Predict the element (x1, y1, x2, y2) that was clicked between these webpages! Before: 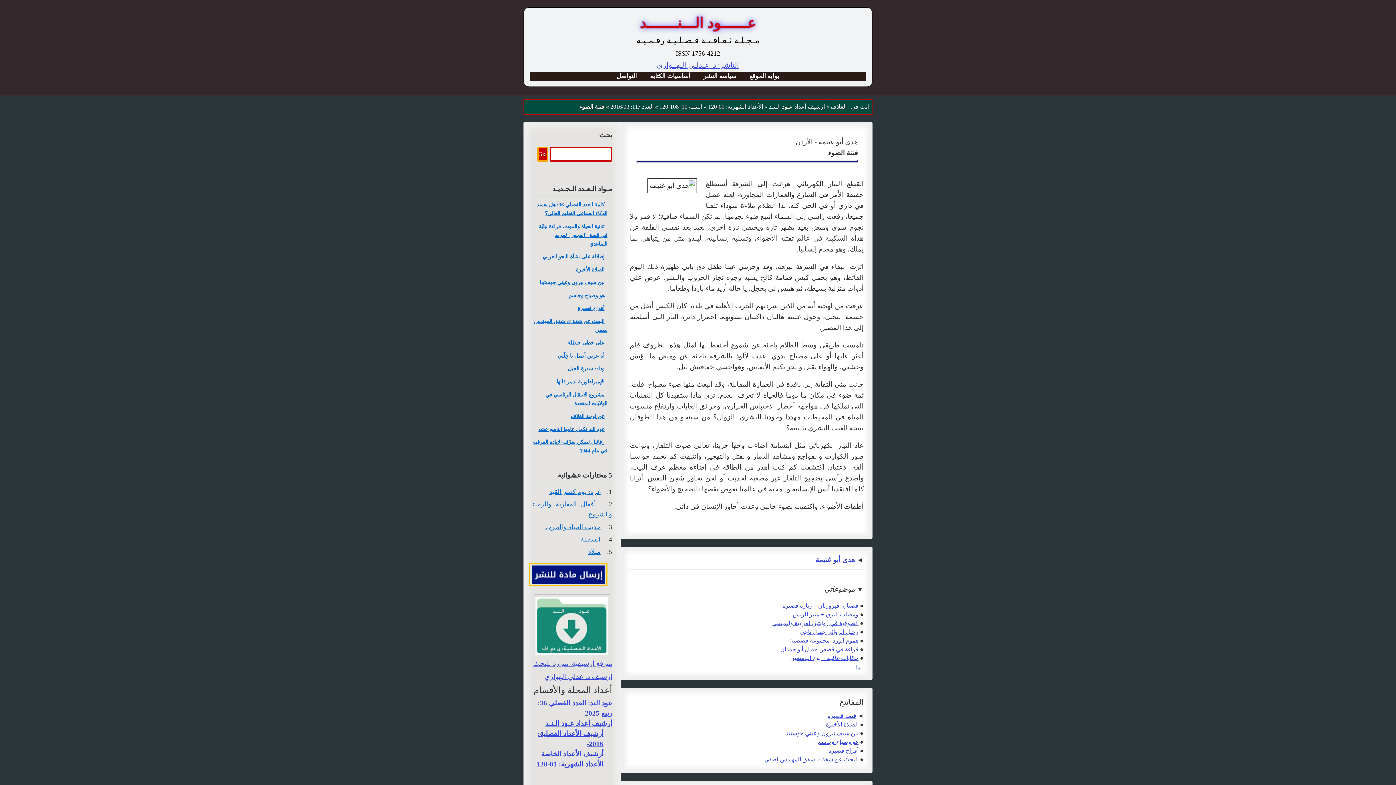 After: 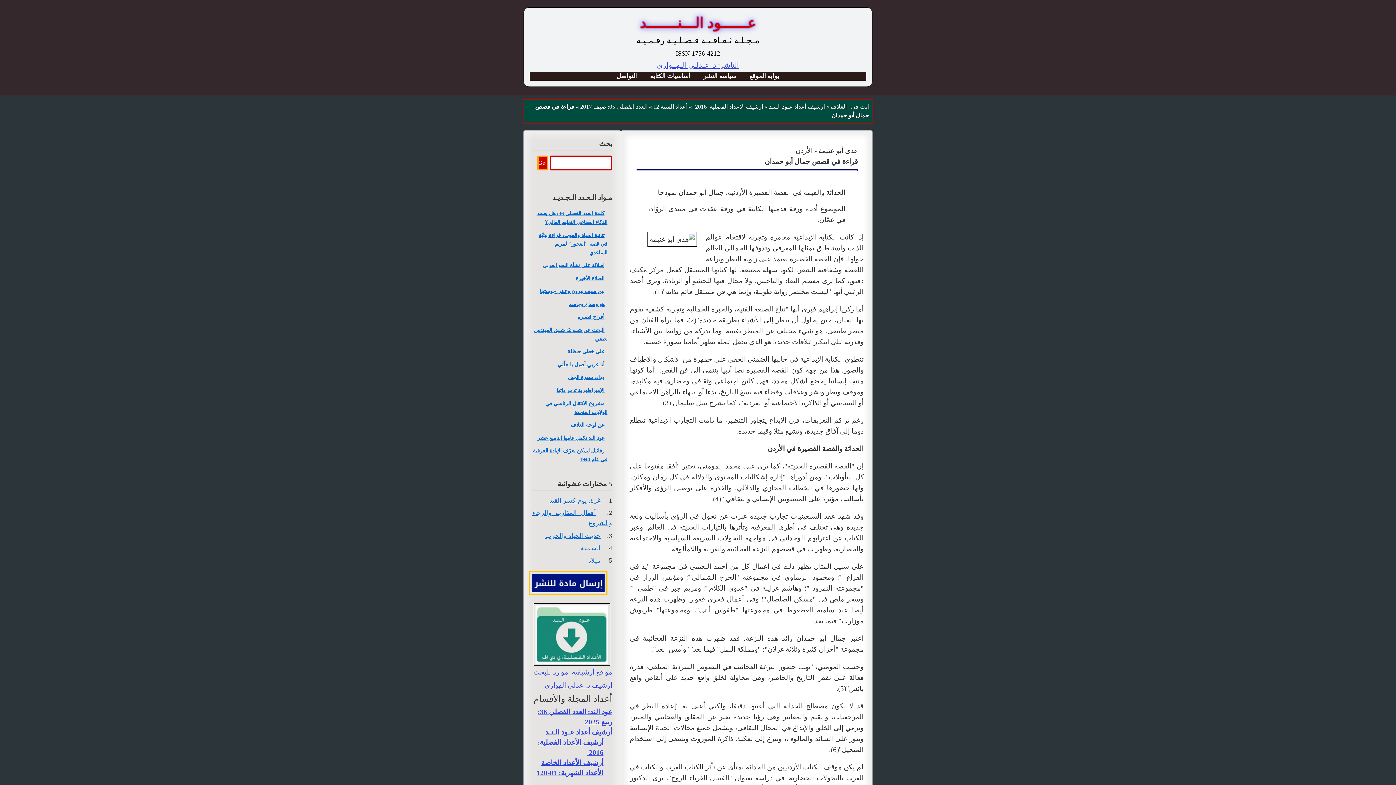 Action: label: قراءة في قصص جمال أبو حمدان bbox: (780, 646, 858, 652)